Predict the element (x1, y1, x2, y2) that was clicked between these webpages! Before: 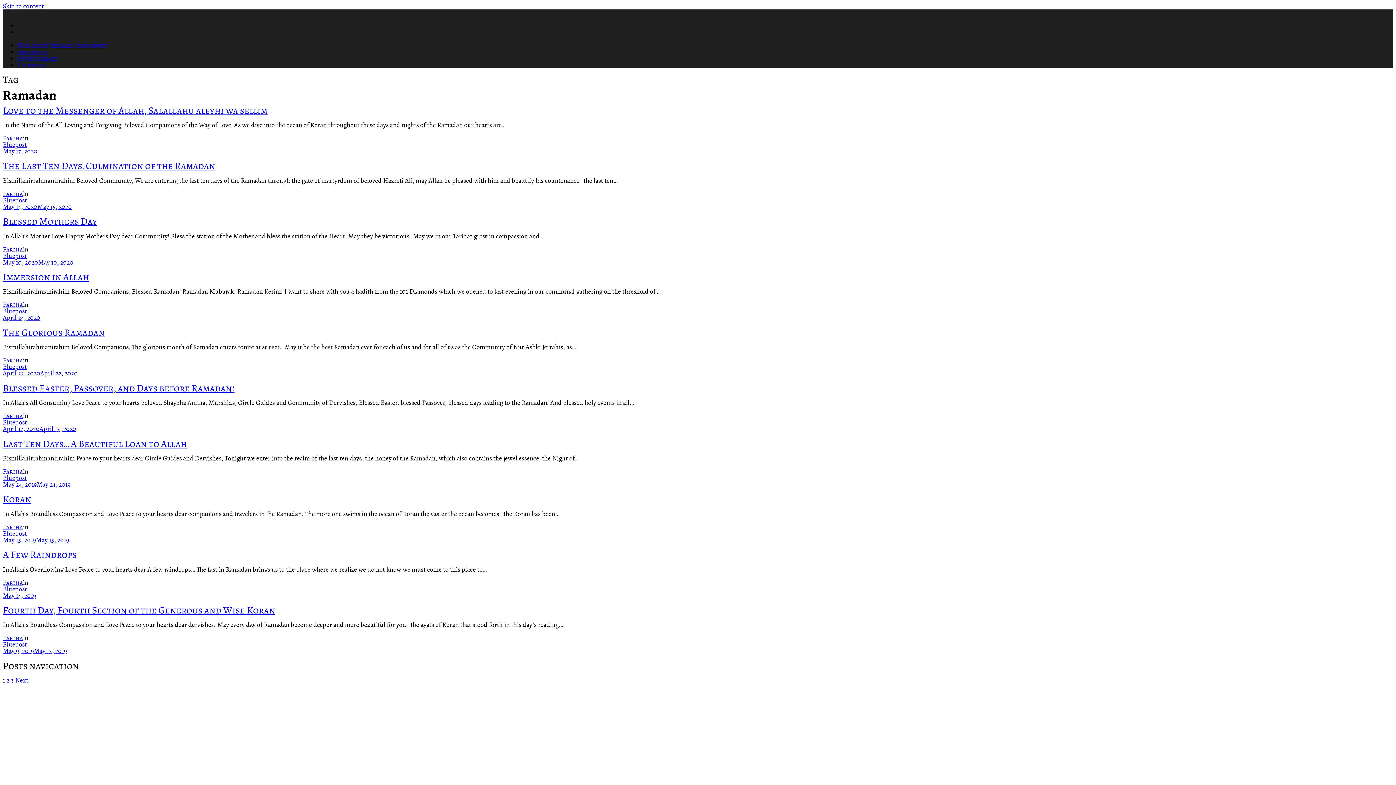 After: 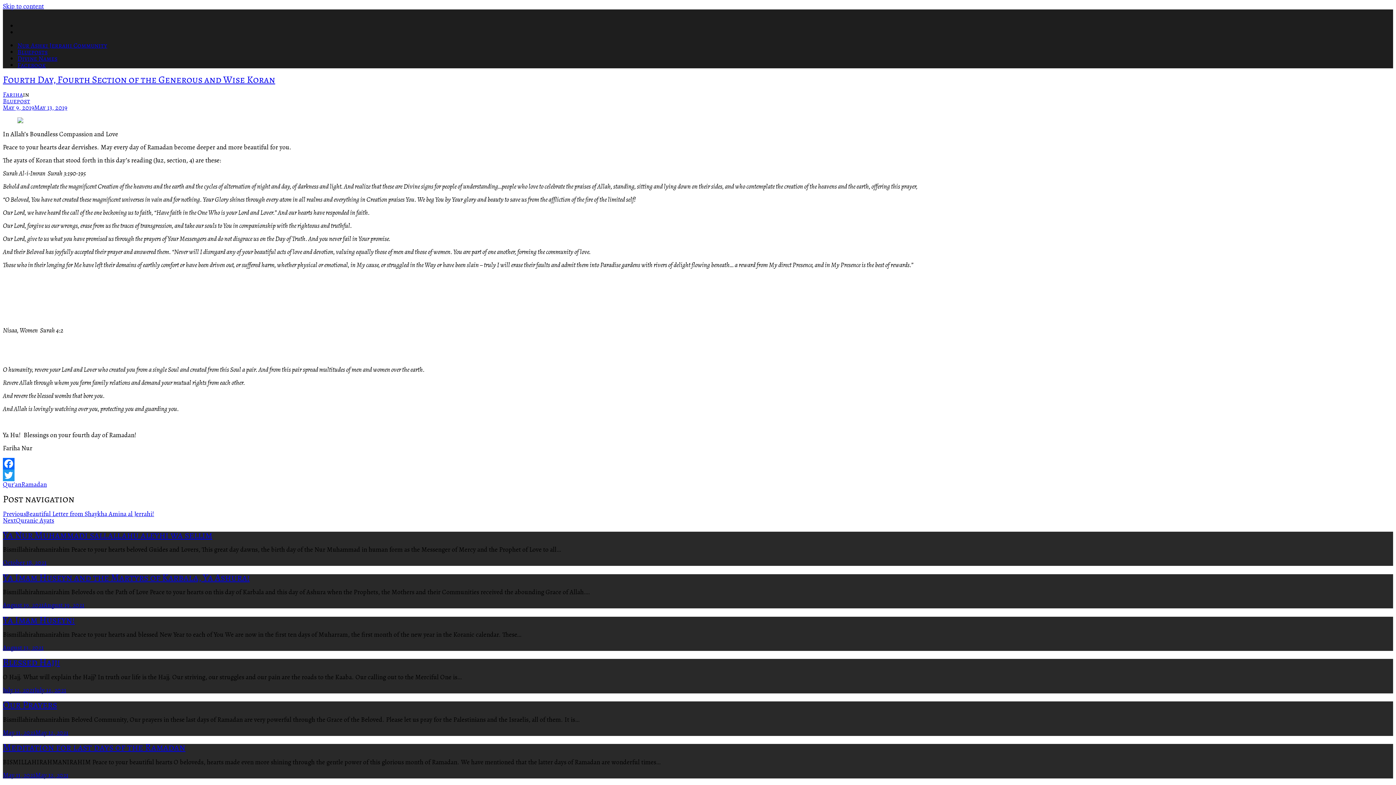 Action: bbox: (2, 603, 275, 617) label: Fourth Day, Fourth Section of the Generous and Wise Koran